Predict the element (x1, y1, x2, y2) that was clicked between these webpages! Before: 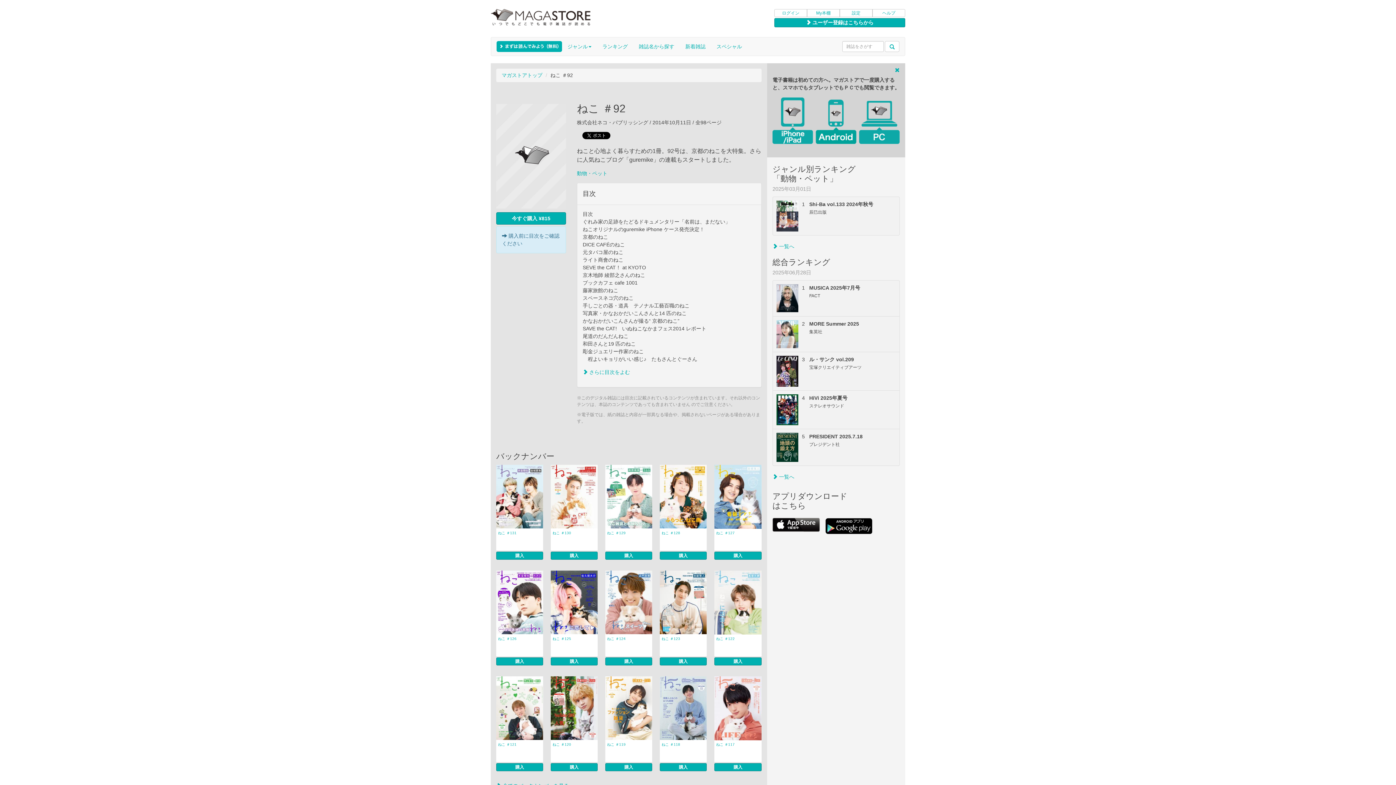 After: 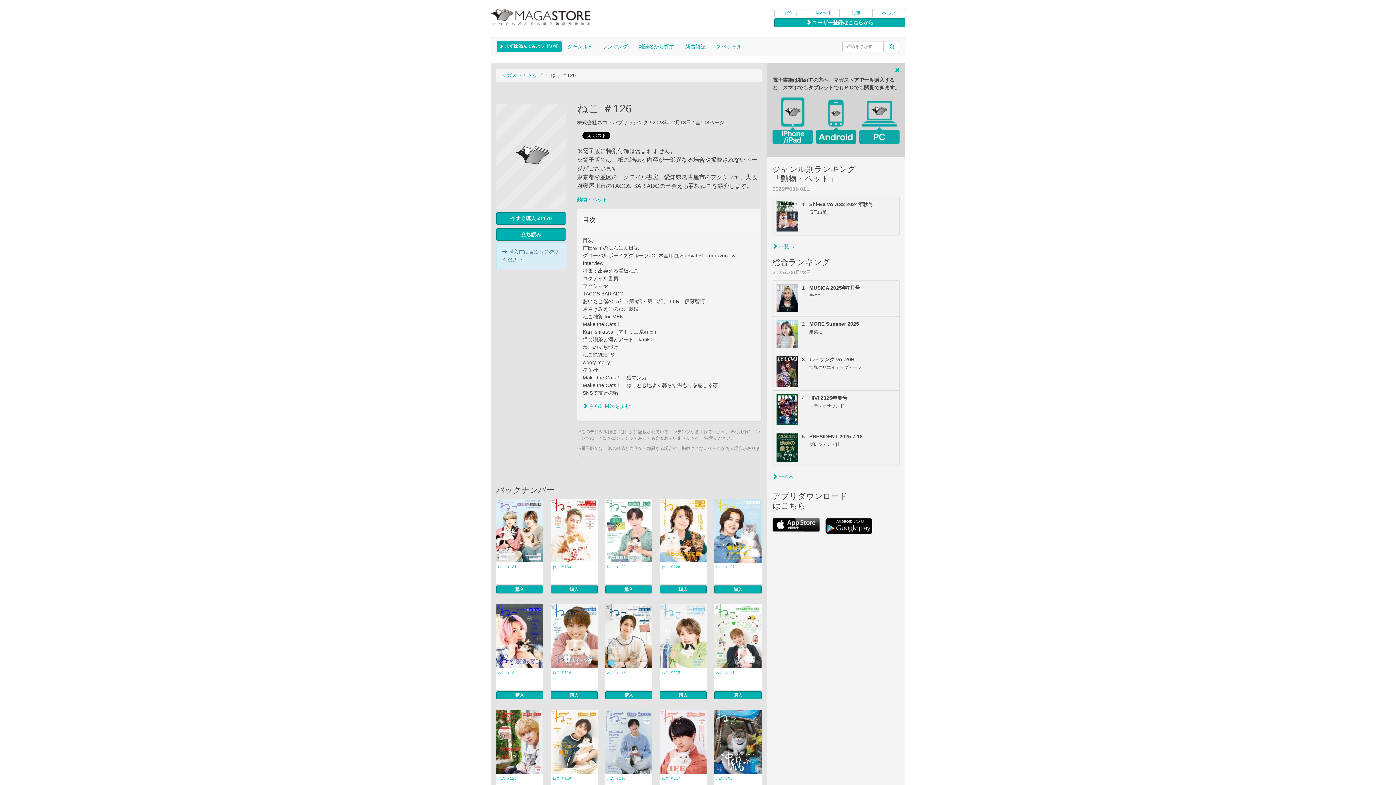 Action: label: 購入 bbox: (496, 657, 543, 665)